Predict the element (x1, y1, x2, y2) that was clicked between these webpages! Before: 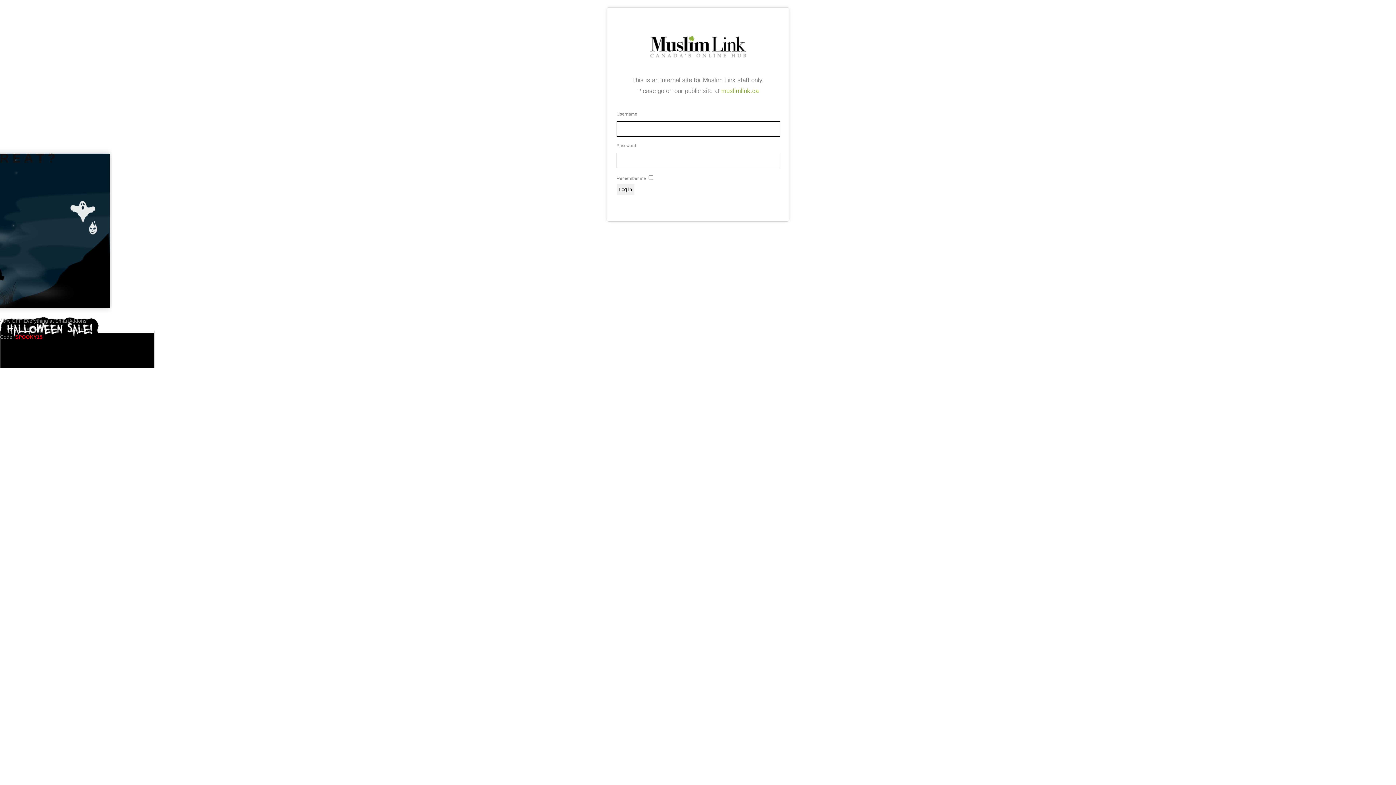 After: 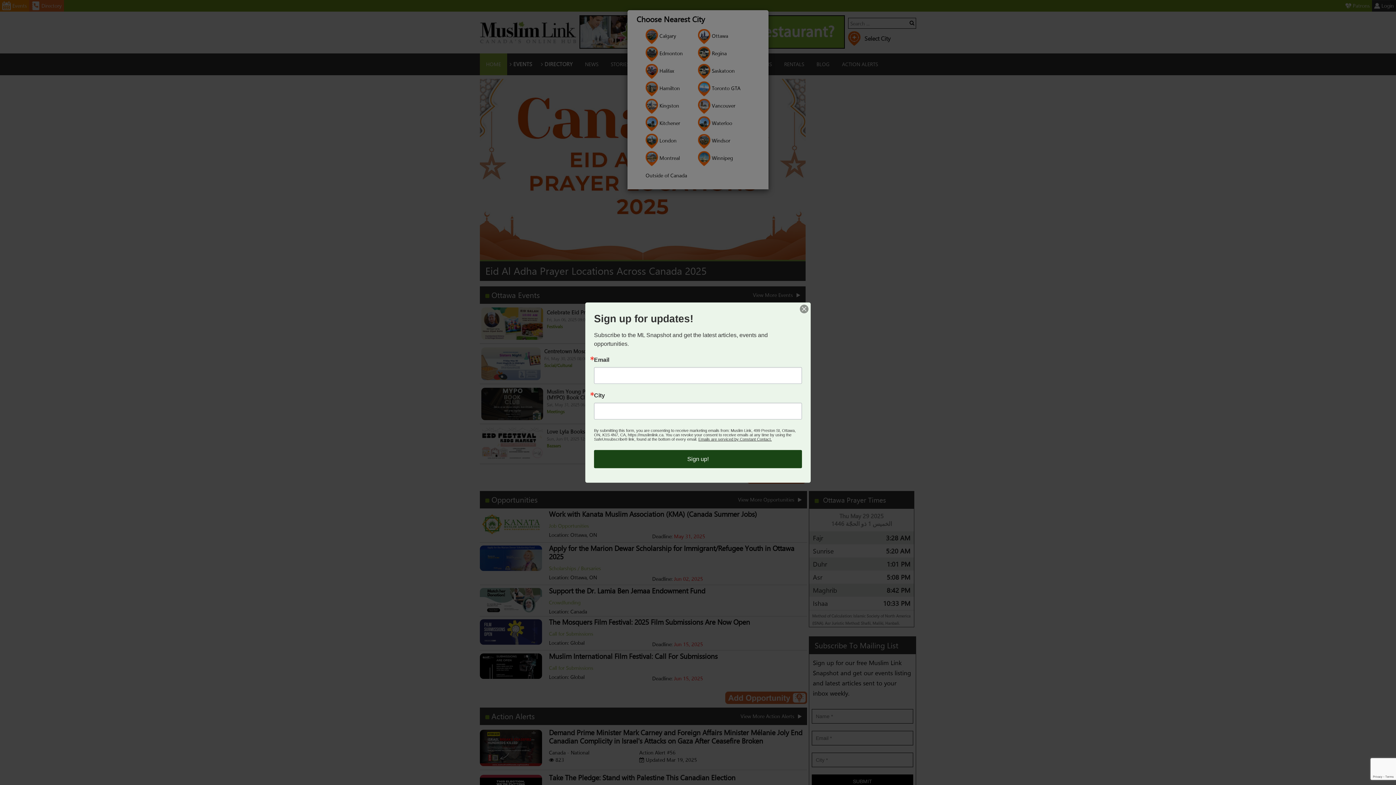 Action: bbox: (721, 87, 758, 94) label: muslimlink.ca